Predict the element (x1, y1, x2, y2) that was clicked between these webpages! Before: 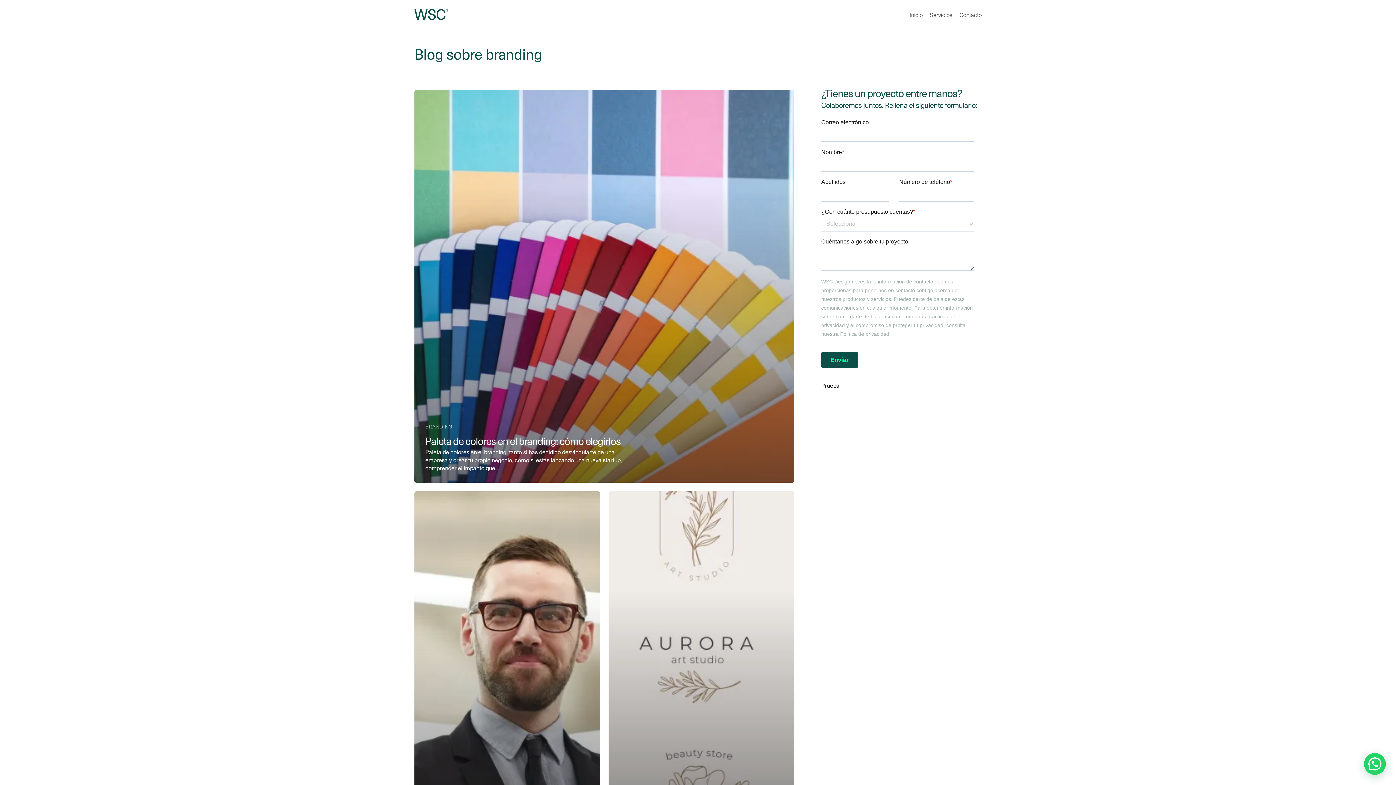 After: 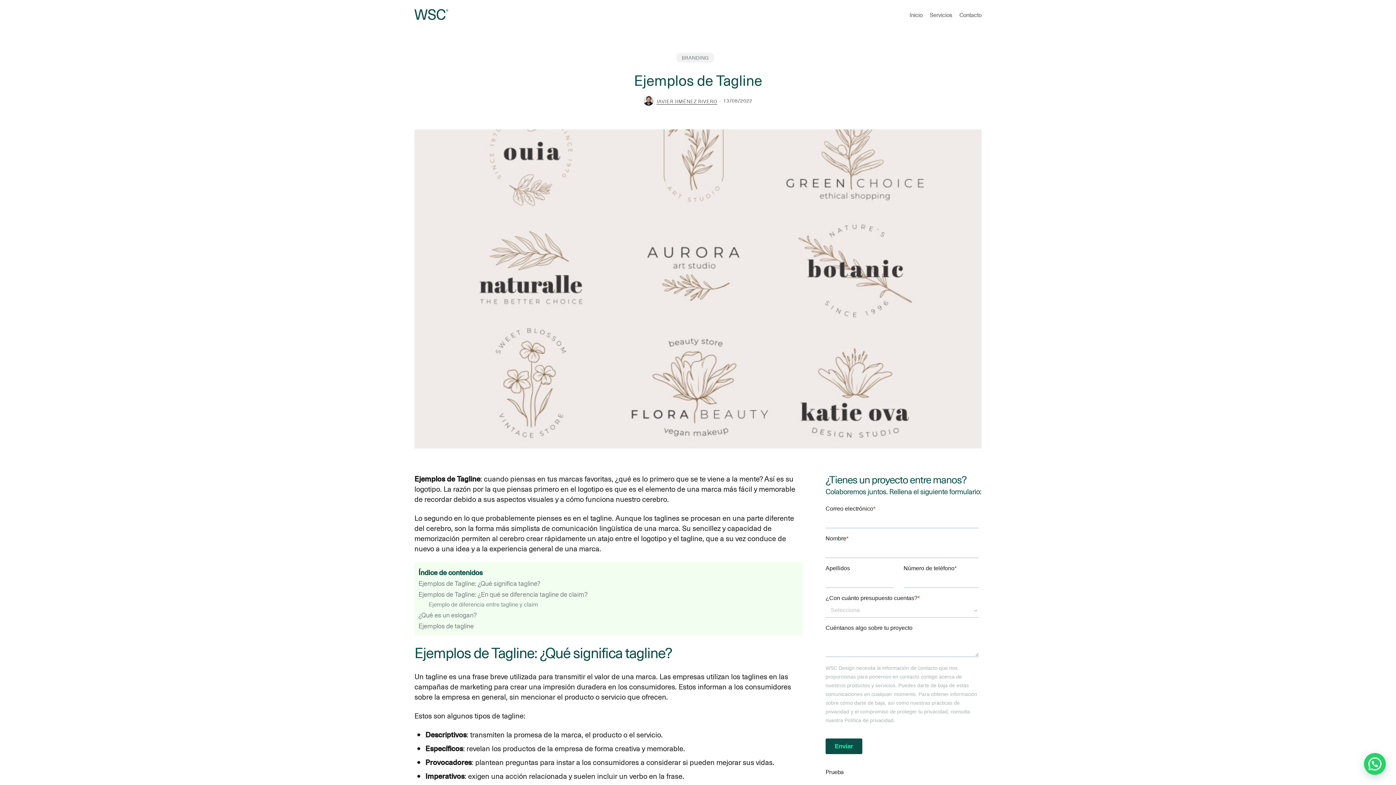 Action: bbox: (608, 491, 794, 884) label: Ejemplos de Tagline